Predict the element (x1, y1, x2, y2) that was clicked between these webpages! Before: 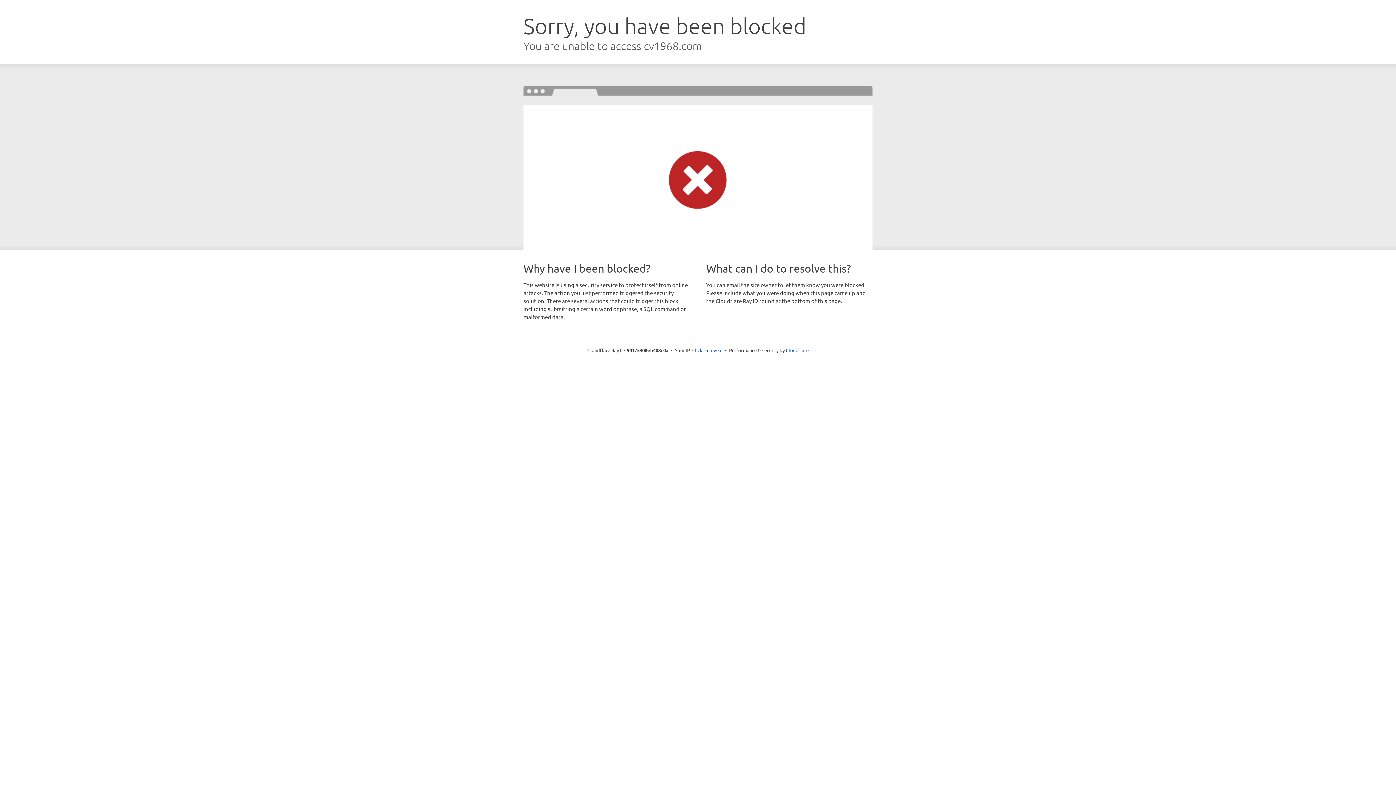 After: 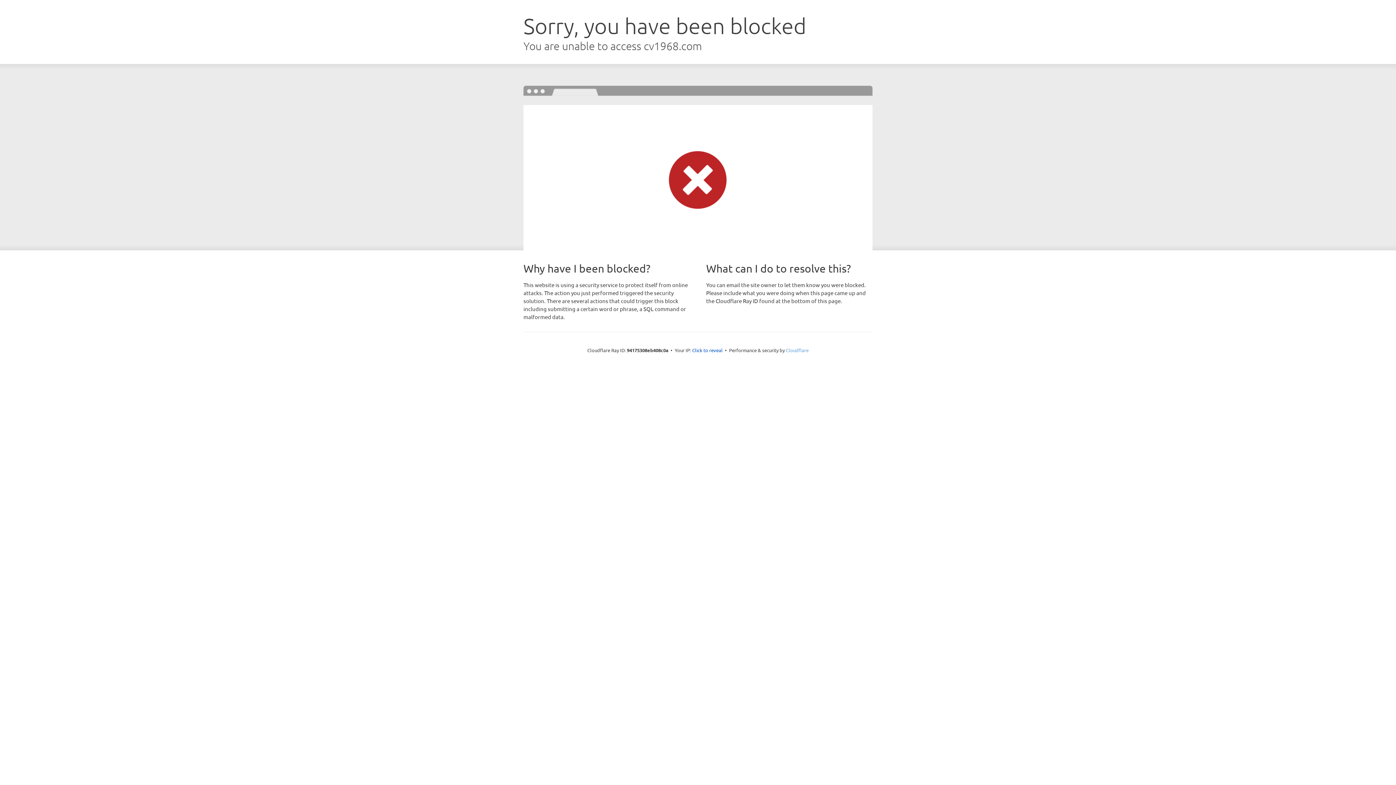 Action: bbox: (786, 347, 808, 353) label: Cloudflare